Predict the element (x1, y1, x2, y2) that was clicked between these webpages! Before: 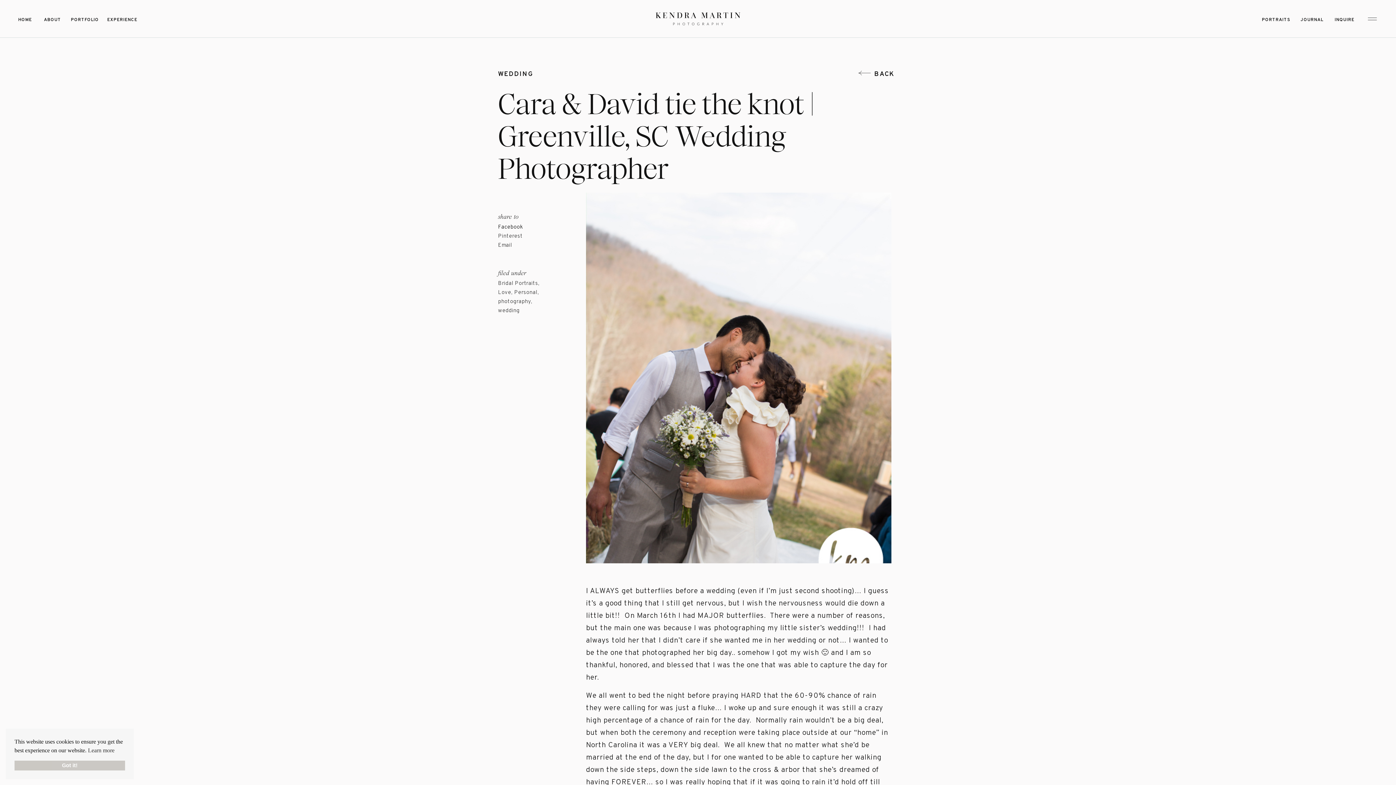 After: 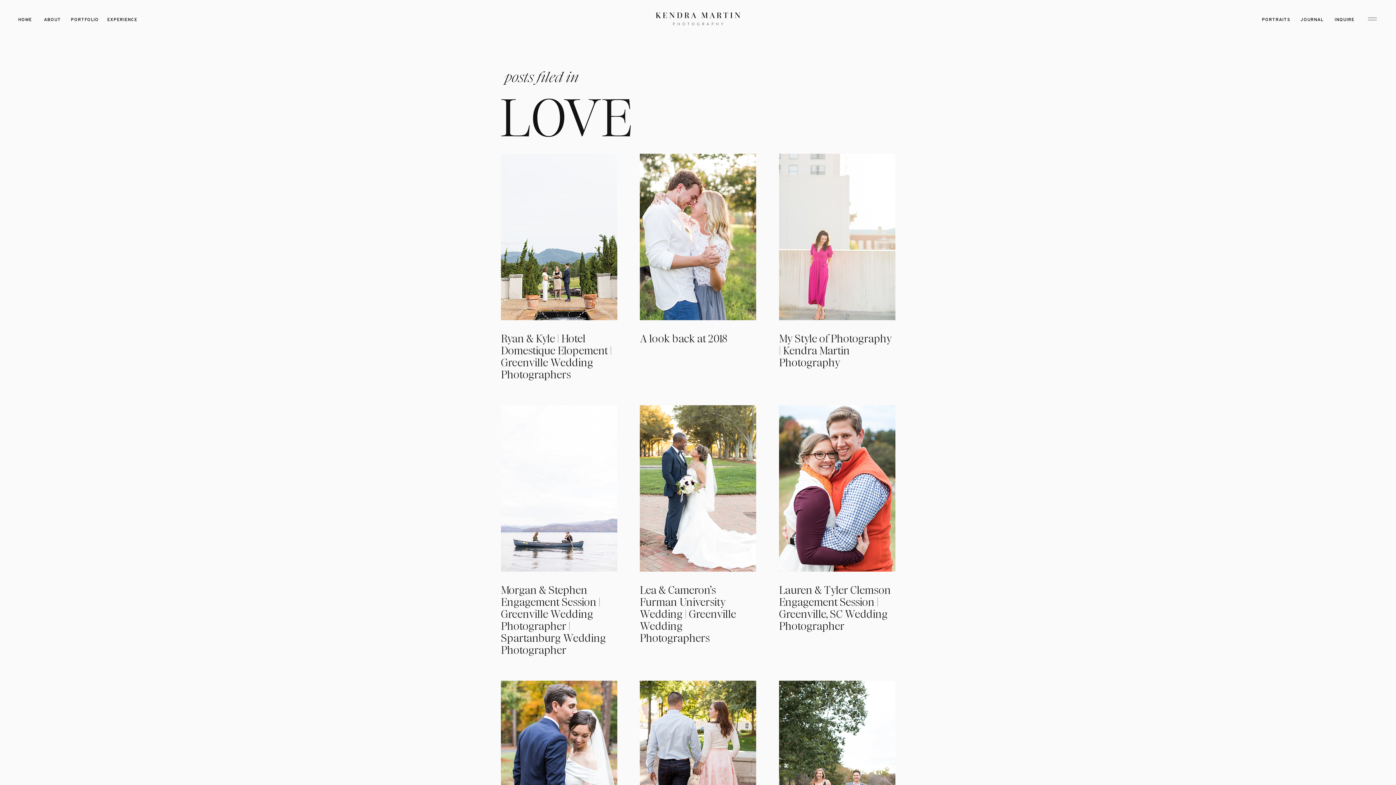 Action: label: Love bbox: (498, 289, 511, 296)